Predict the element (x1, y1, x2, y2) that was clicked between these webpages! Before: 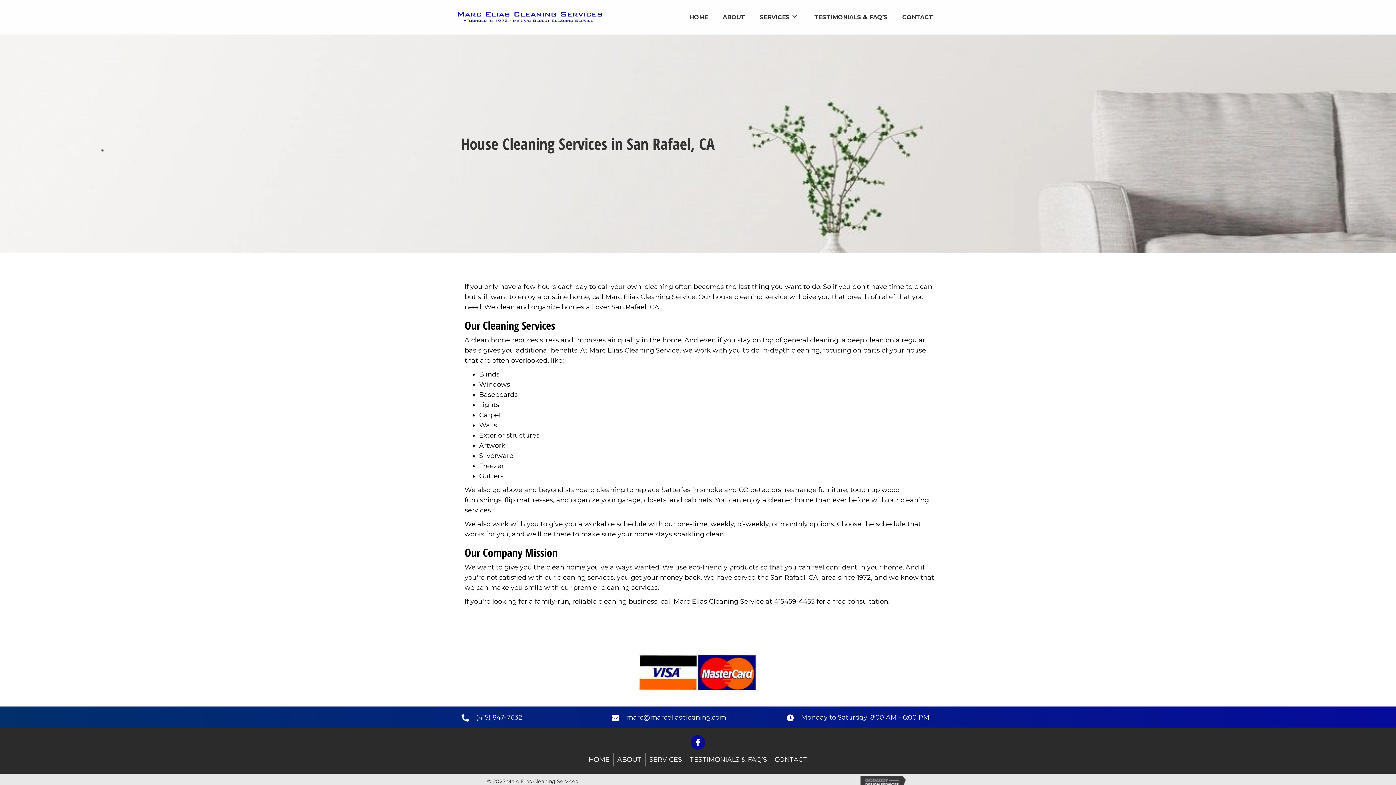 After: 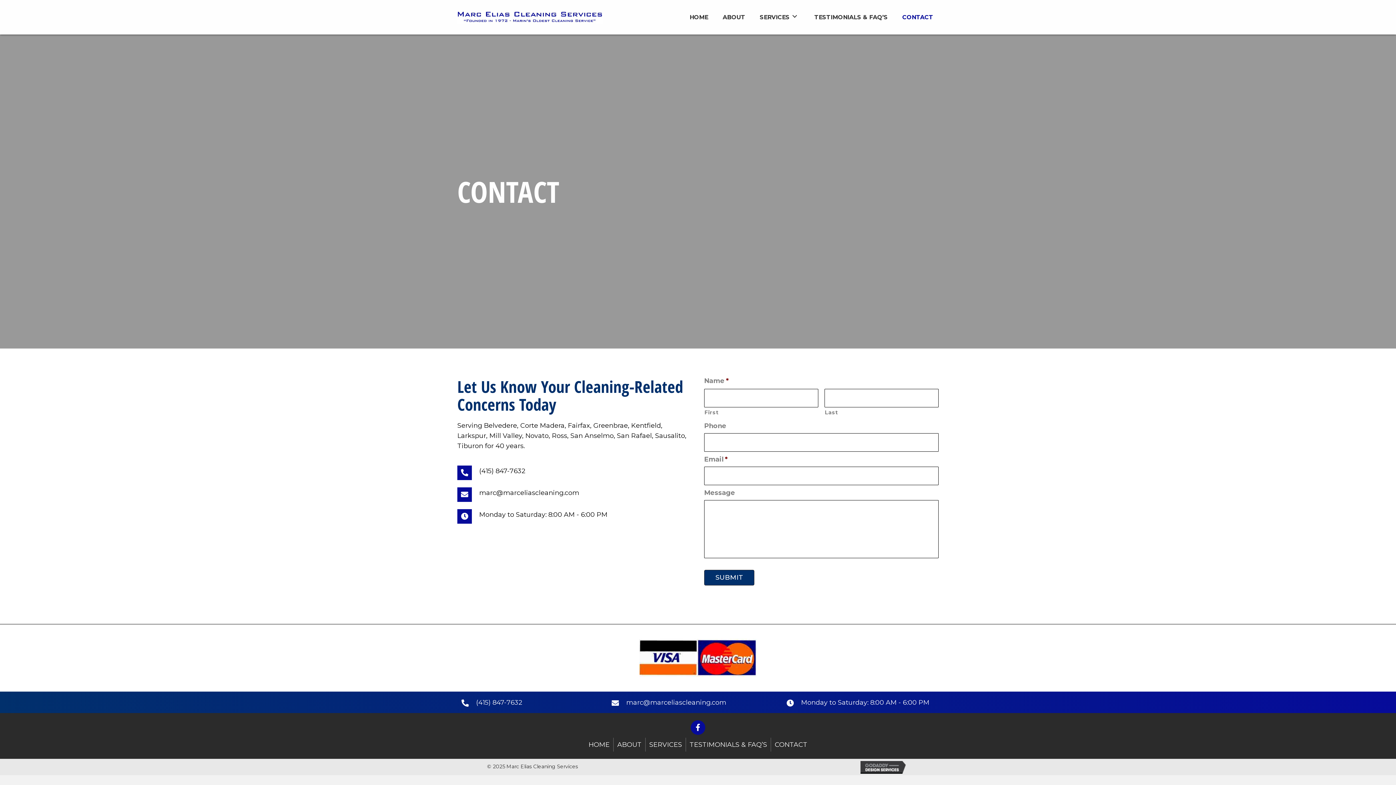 Action: label: CONTACT bbox: (771, 753, 811, 767)